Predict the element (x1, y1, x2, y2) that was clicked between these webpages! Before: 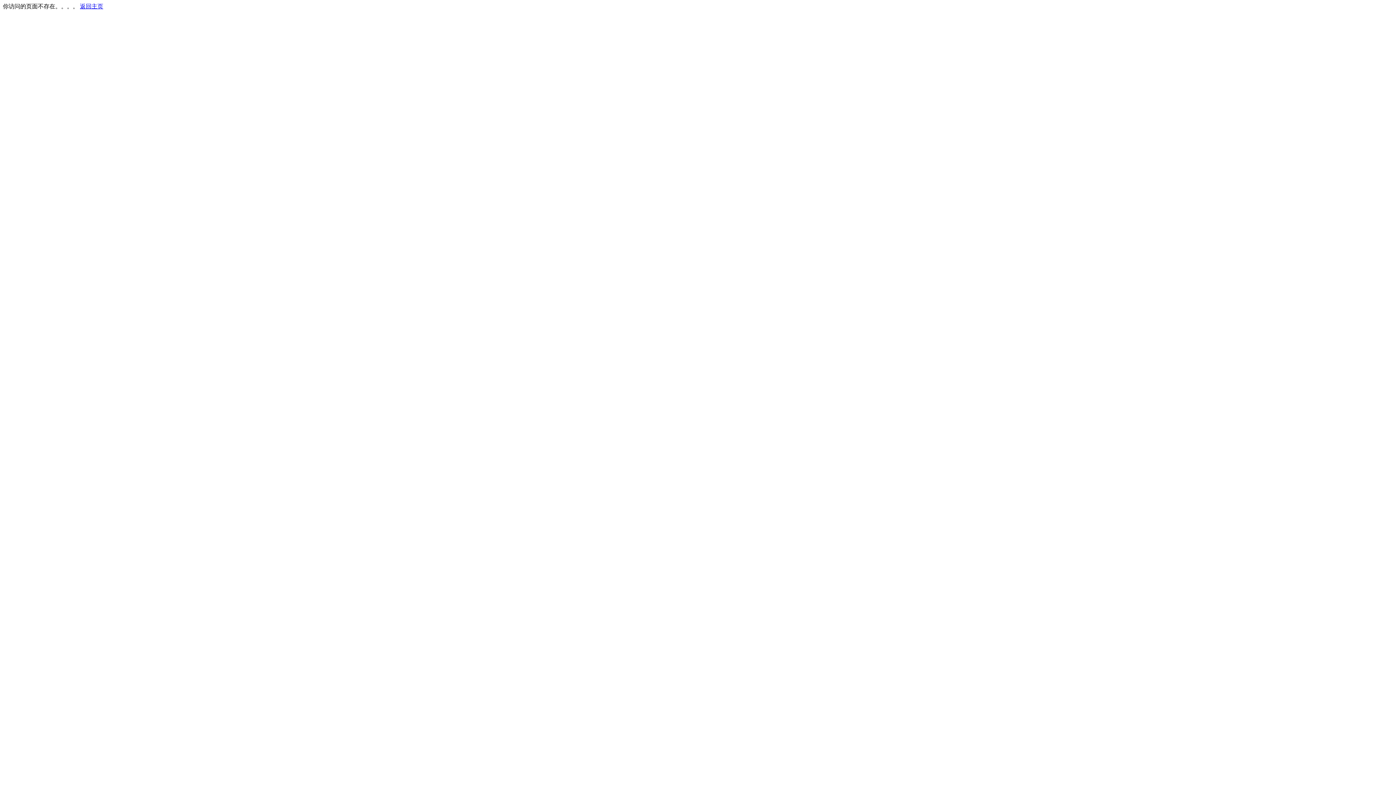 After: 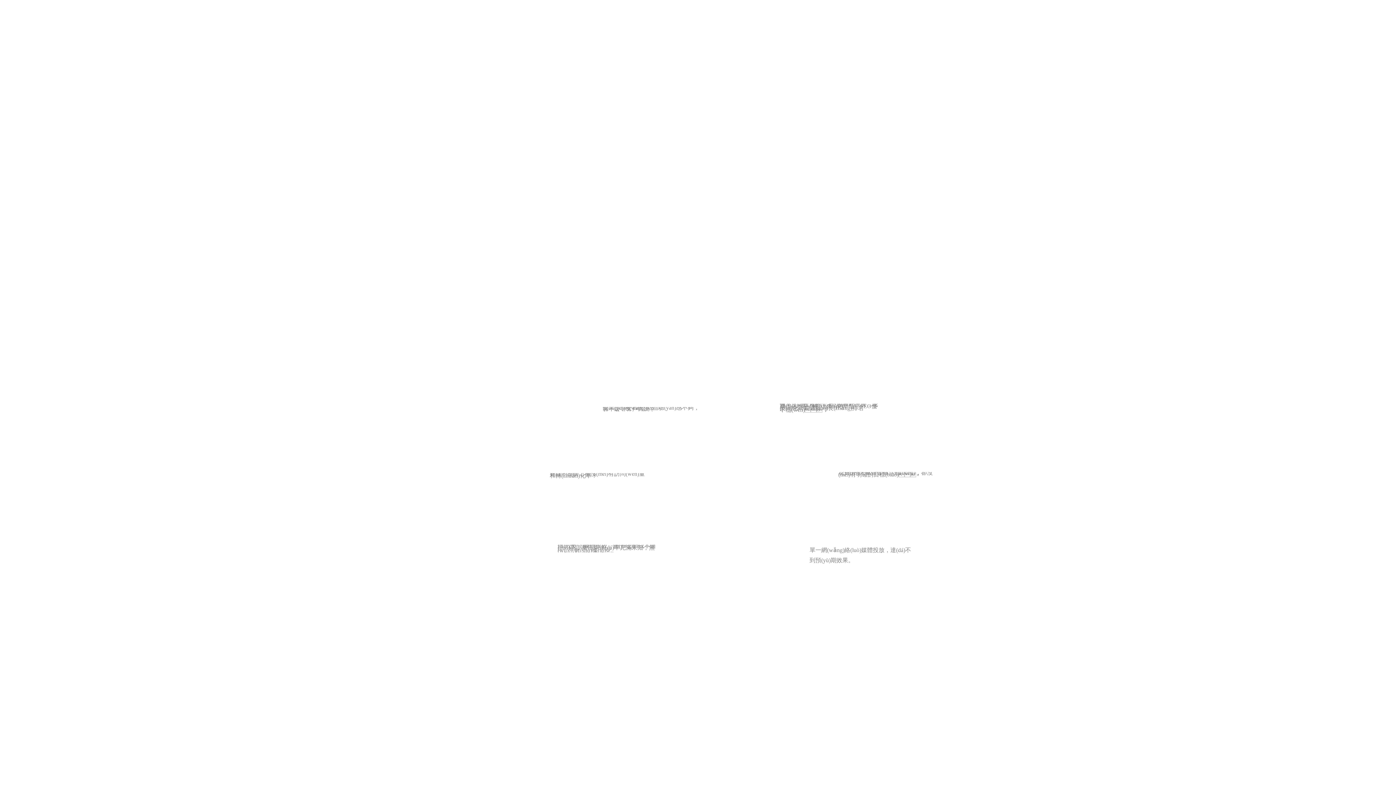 Action: label: 返回主页 bbox: (80, 3, 103, 9)